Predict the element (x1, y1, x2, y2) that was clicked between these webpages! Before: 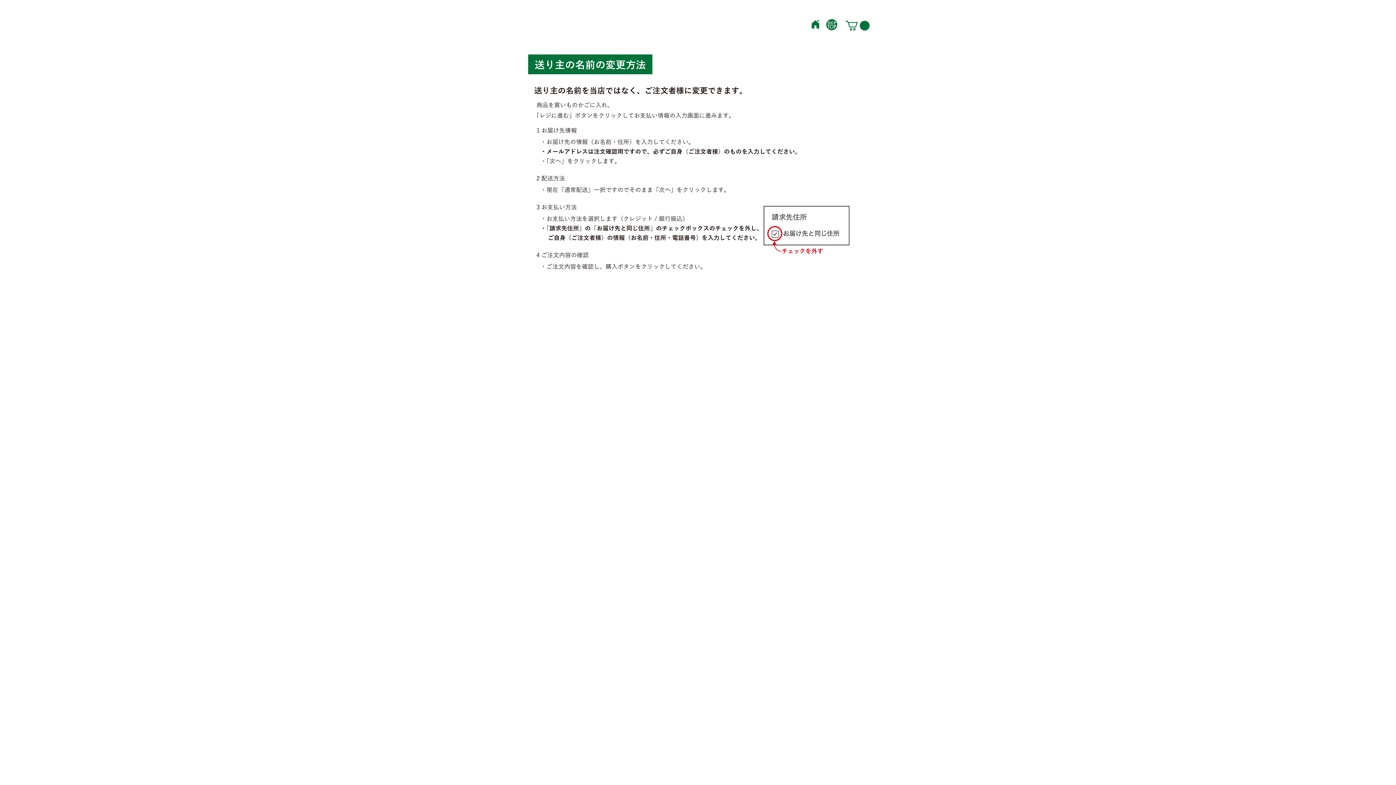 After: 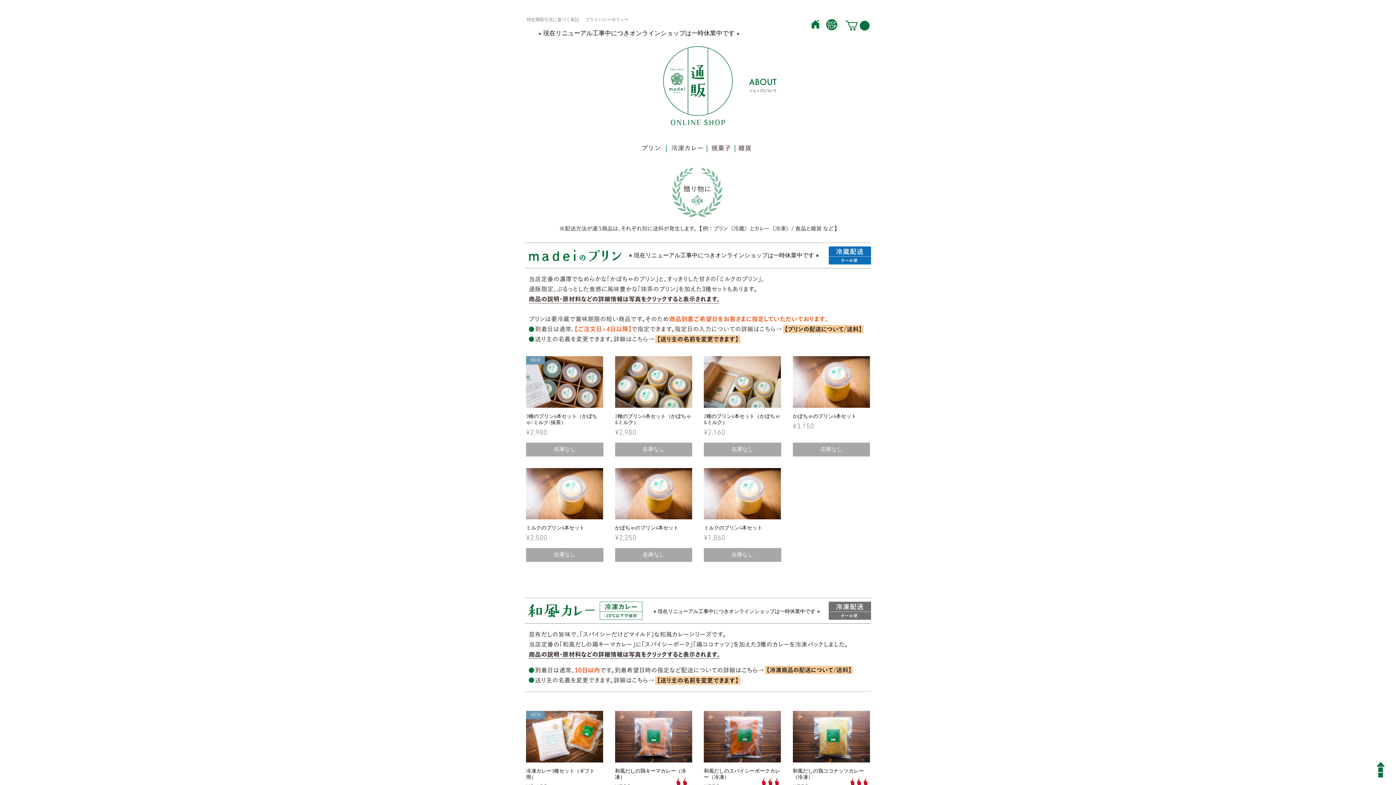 Action: bbox: (826, 18, 837, 30)